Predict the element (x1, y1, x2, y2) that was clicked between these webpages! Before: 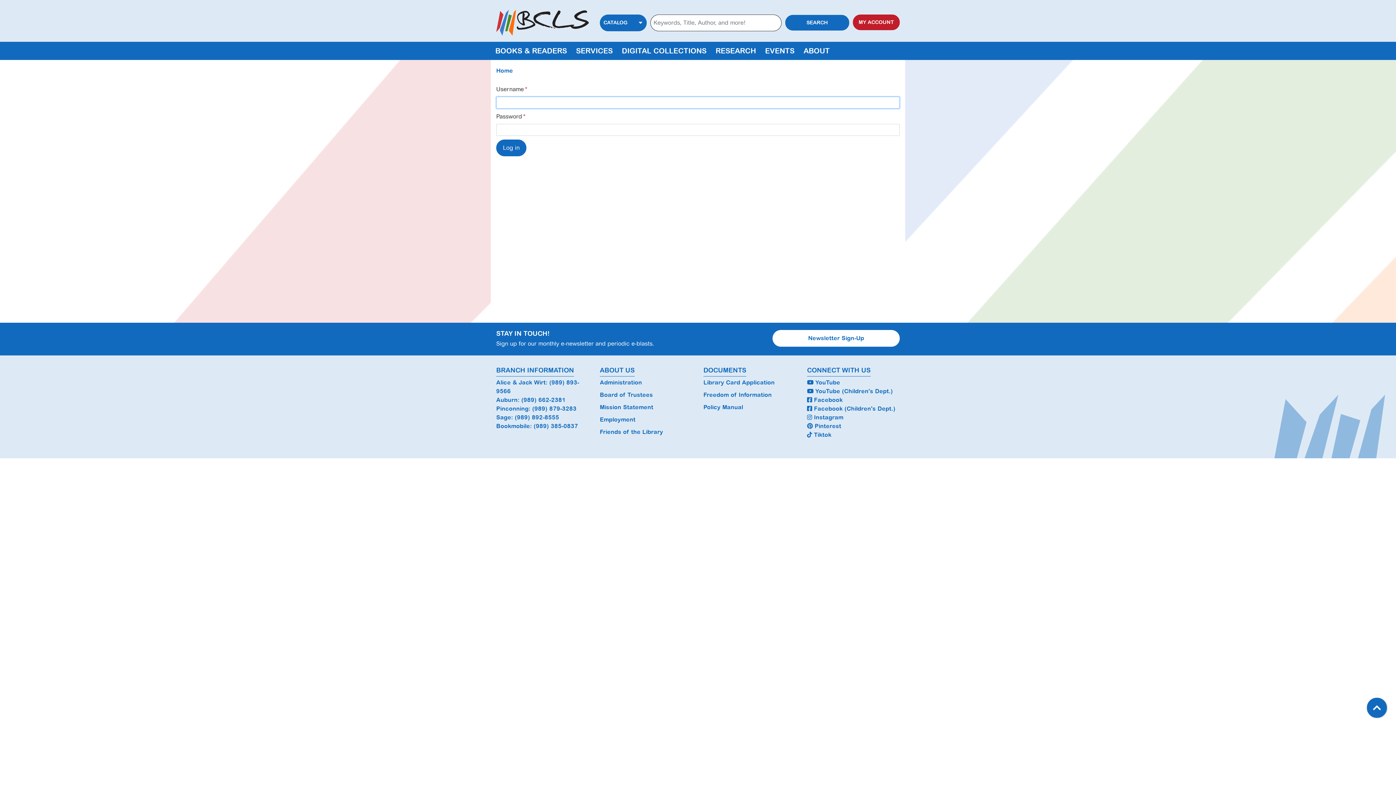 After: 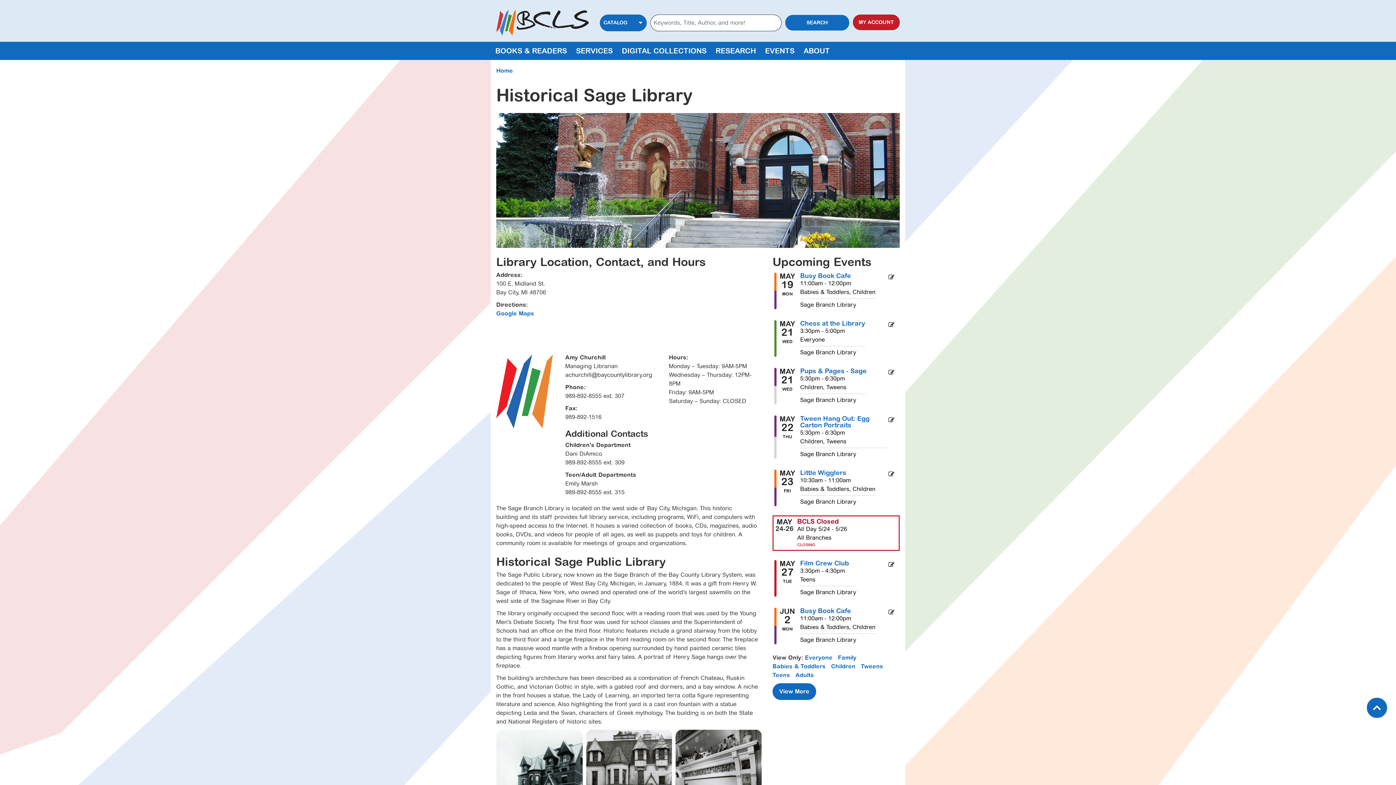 Action: label: Sage bbox: (496, 414, 511, 421)